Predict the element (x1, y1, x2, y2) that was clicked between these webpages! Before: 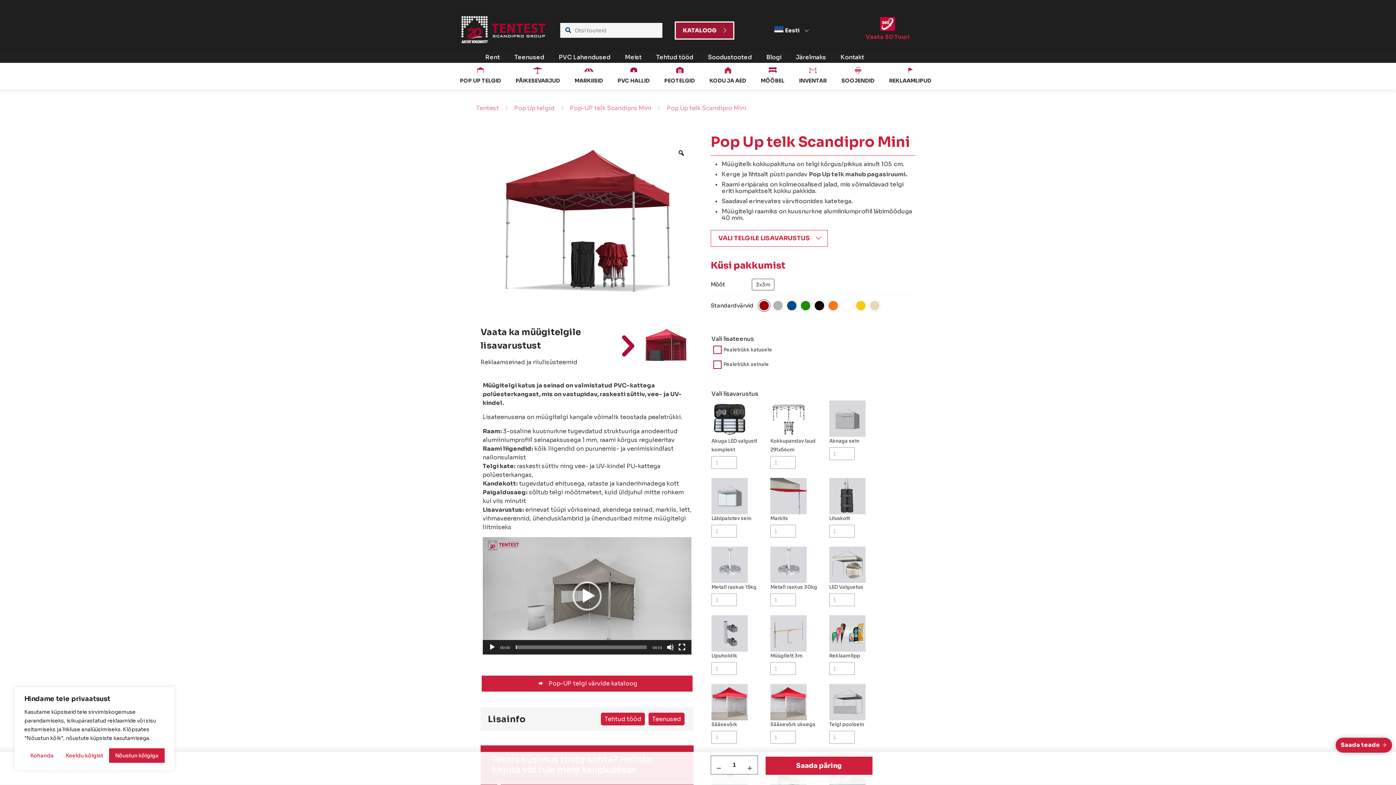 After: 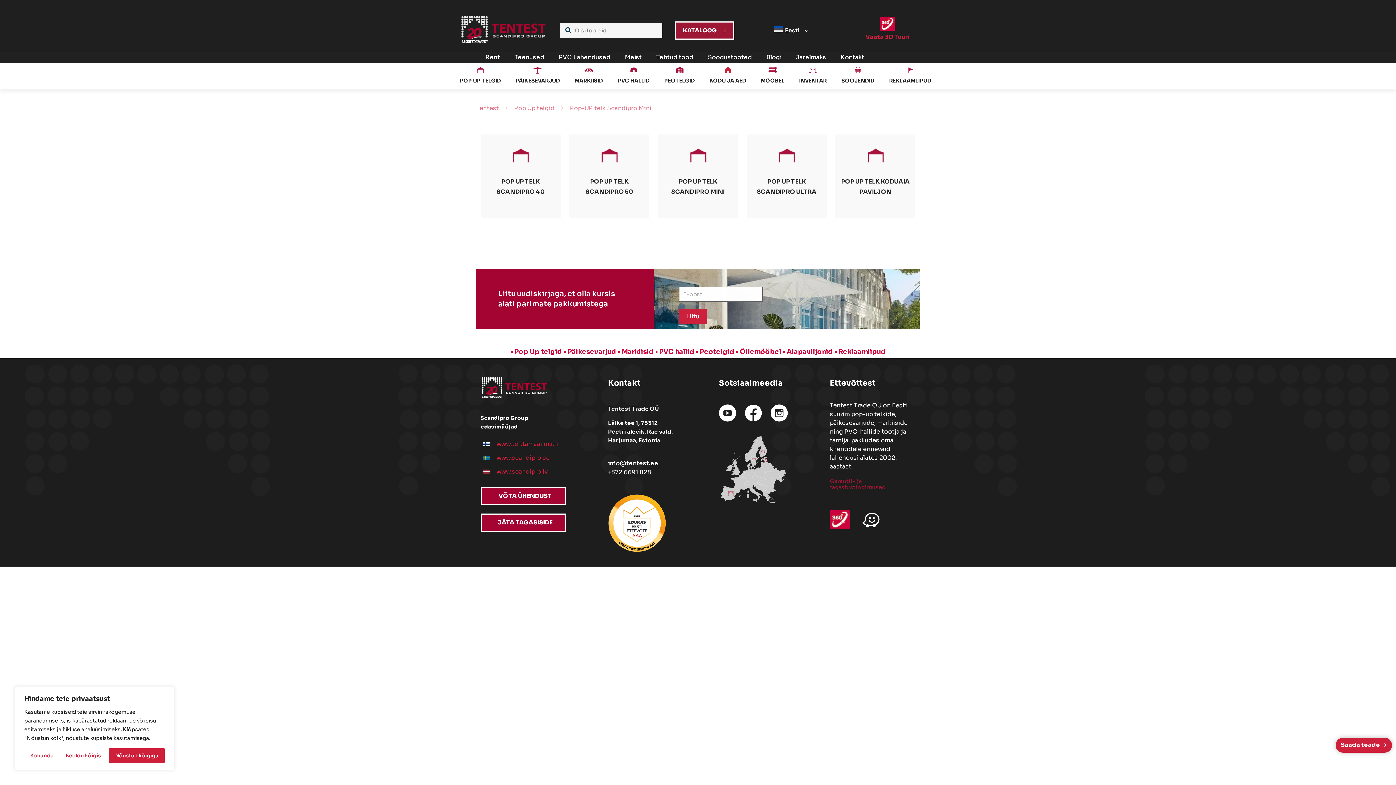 Action: label: Pop-UP telk Scandipro Mini bbox: (570, 104, 651, 111)